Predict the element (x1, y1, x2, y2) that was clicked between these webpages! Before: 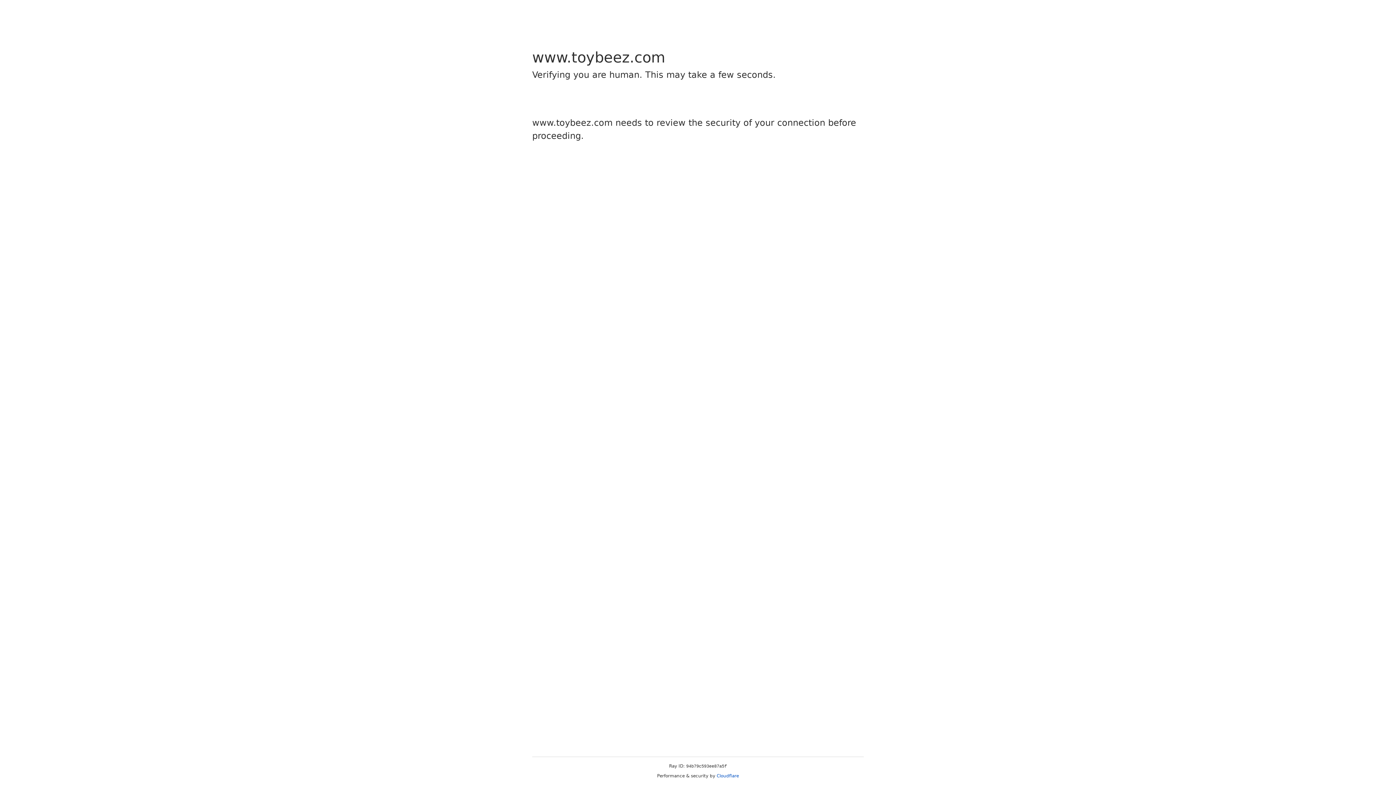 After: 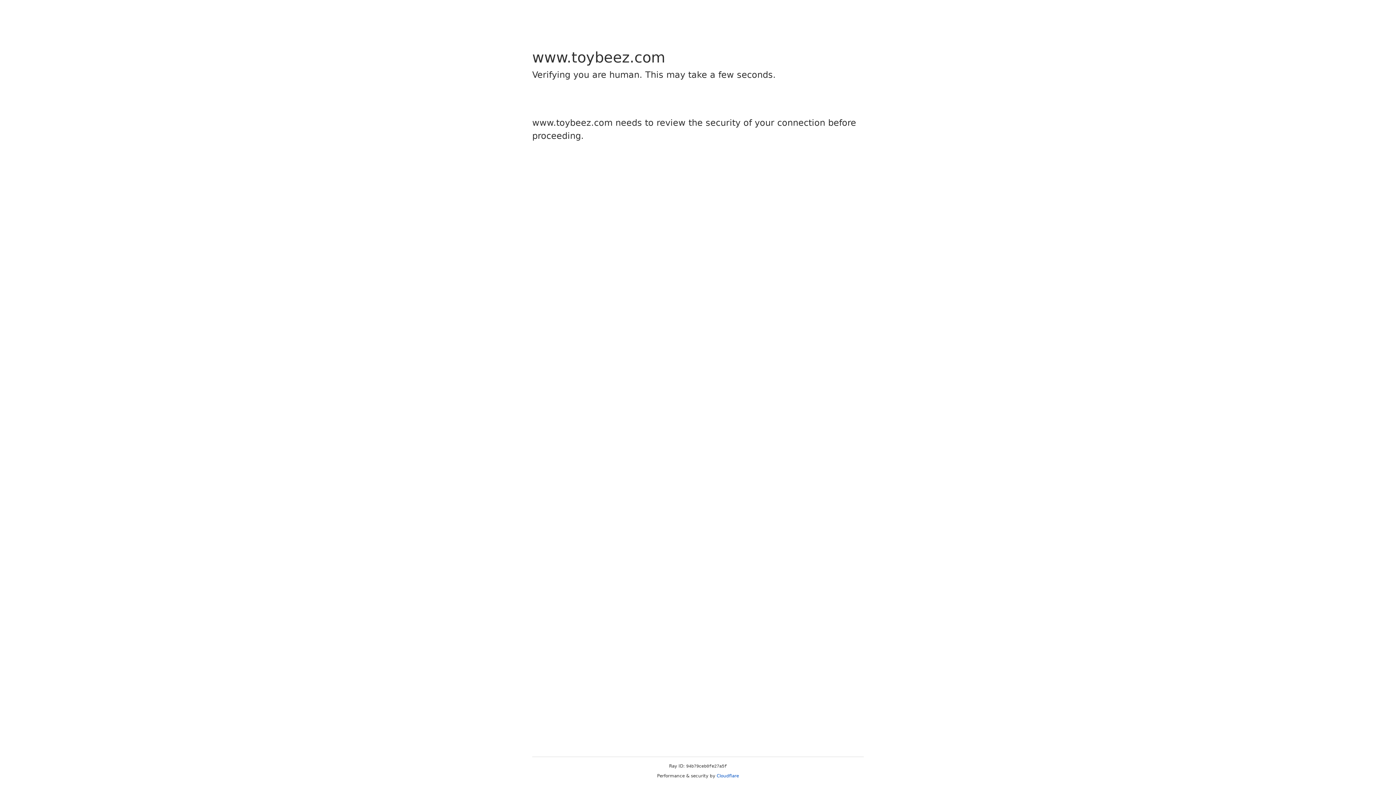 Action: bbox: (716, 773, 739, 778) label: Cloudflare